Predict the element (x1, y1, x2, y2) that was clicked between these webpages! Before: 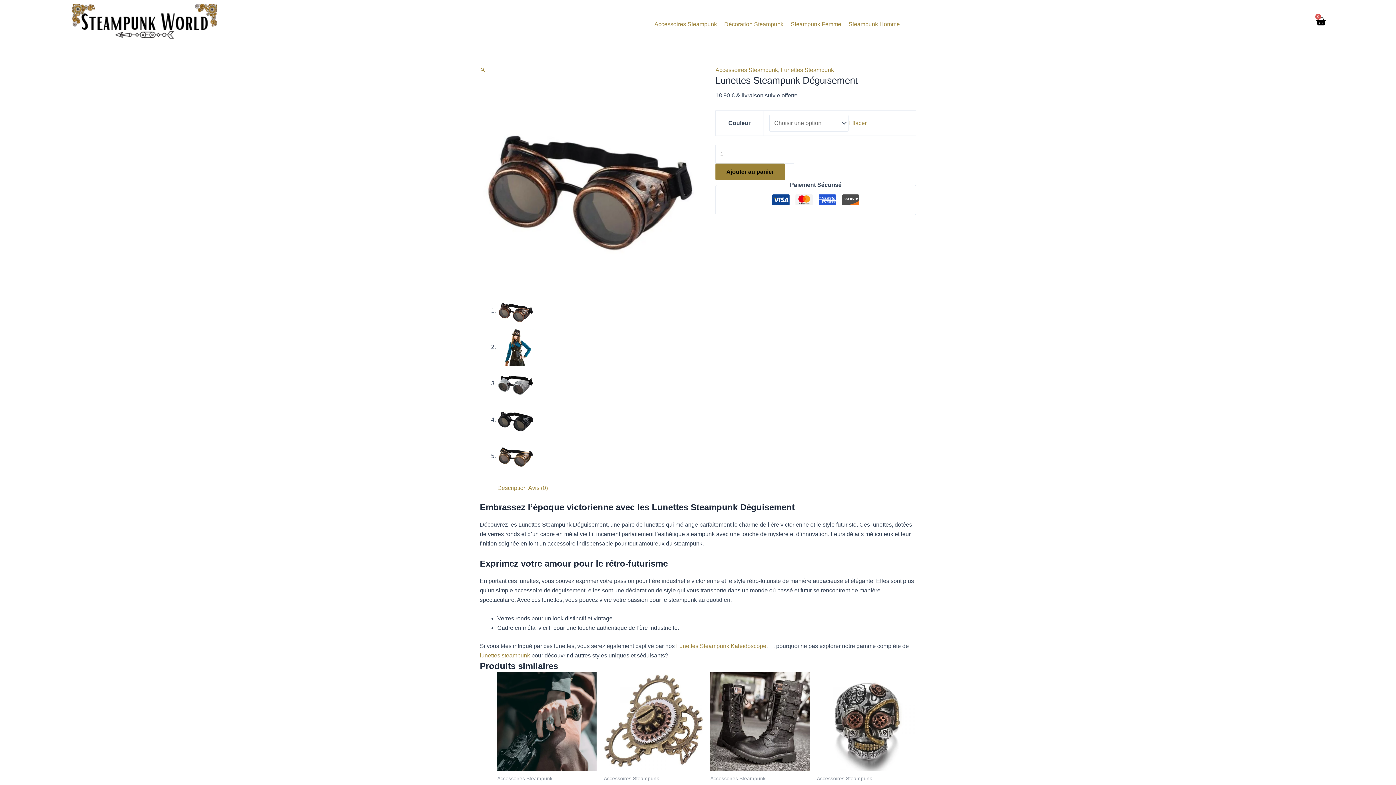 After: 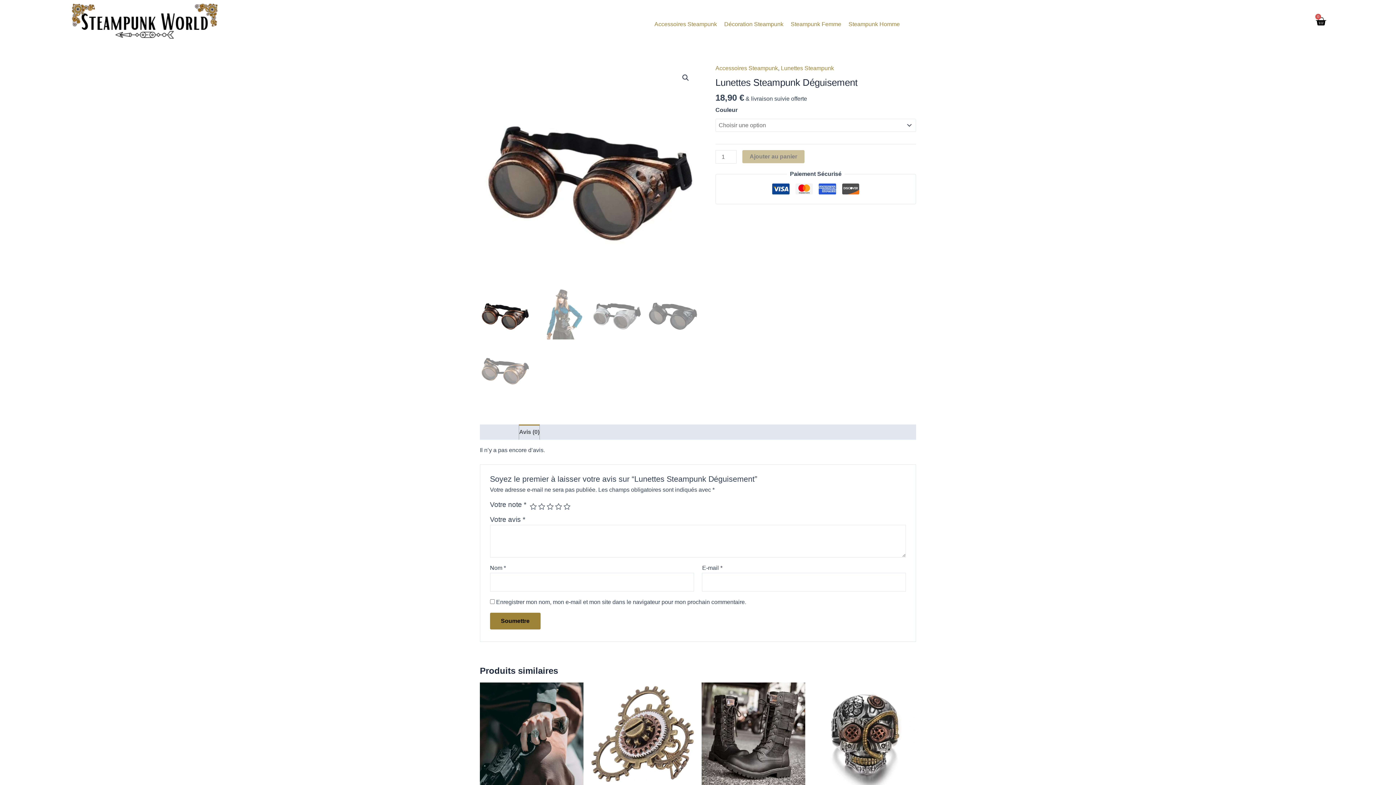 Action: label: Avis (0) bbox: (528, 485, 548, 491)